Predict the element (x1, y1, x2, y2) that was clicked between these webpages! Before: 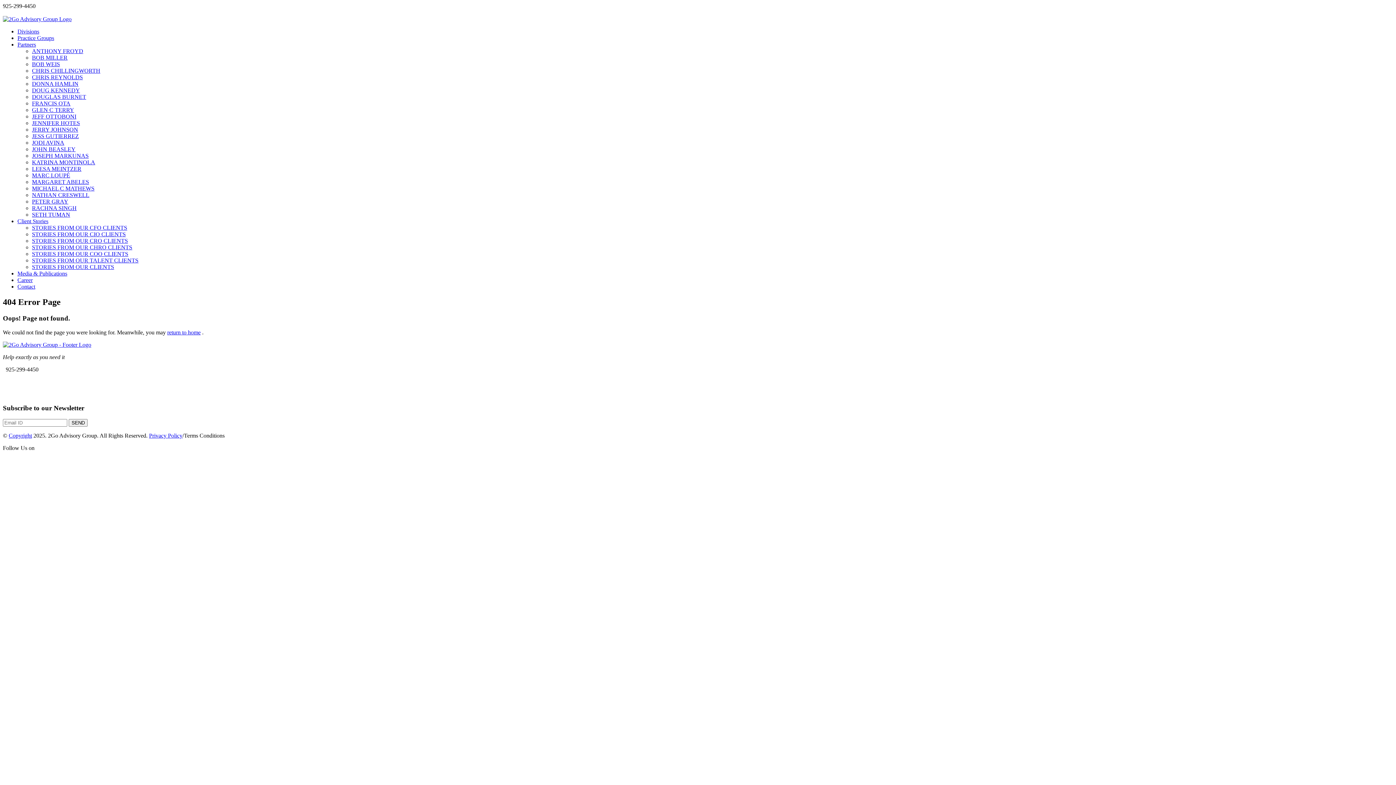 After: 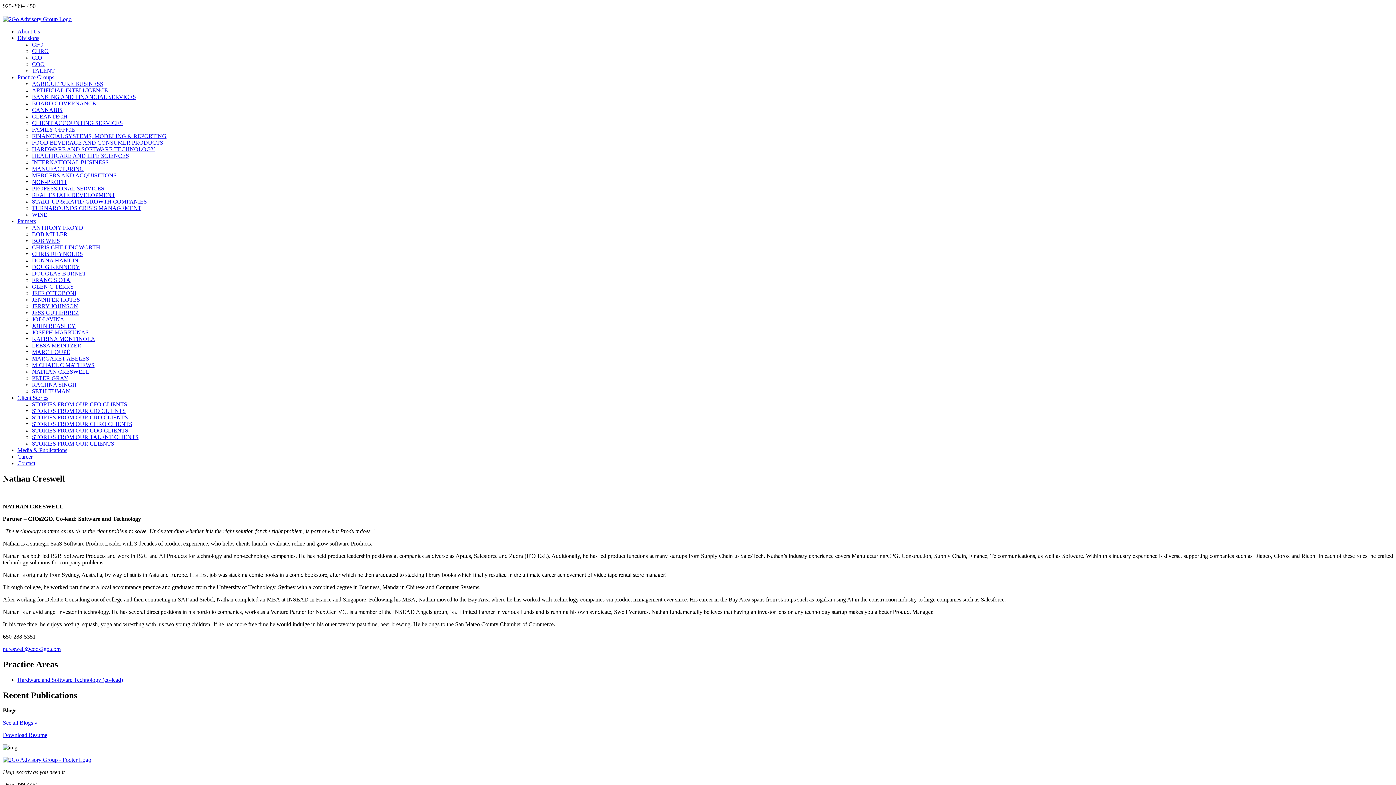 Action: label: NATHAN CRESWELL bbox: (32, 192, 89, 198)